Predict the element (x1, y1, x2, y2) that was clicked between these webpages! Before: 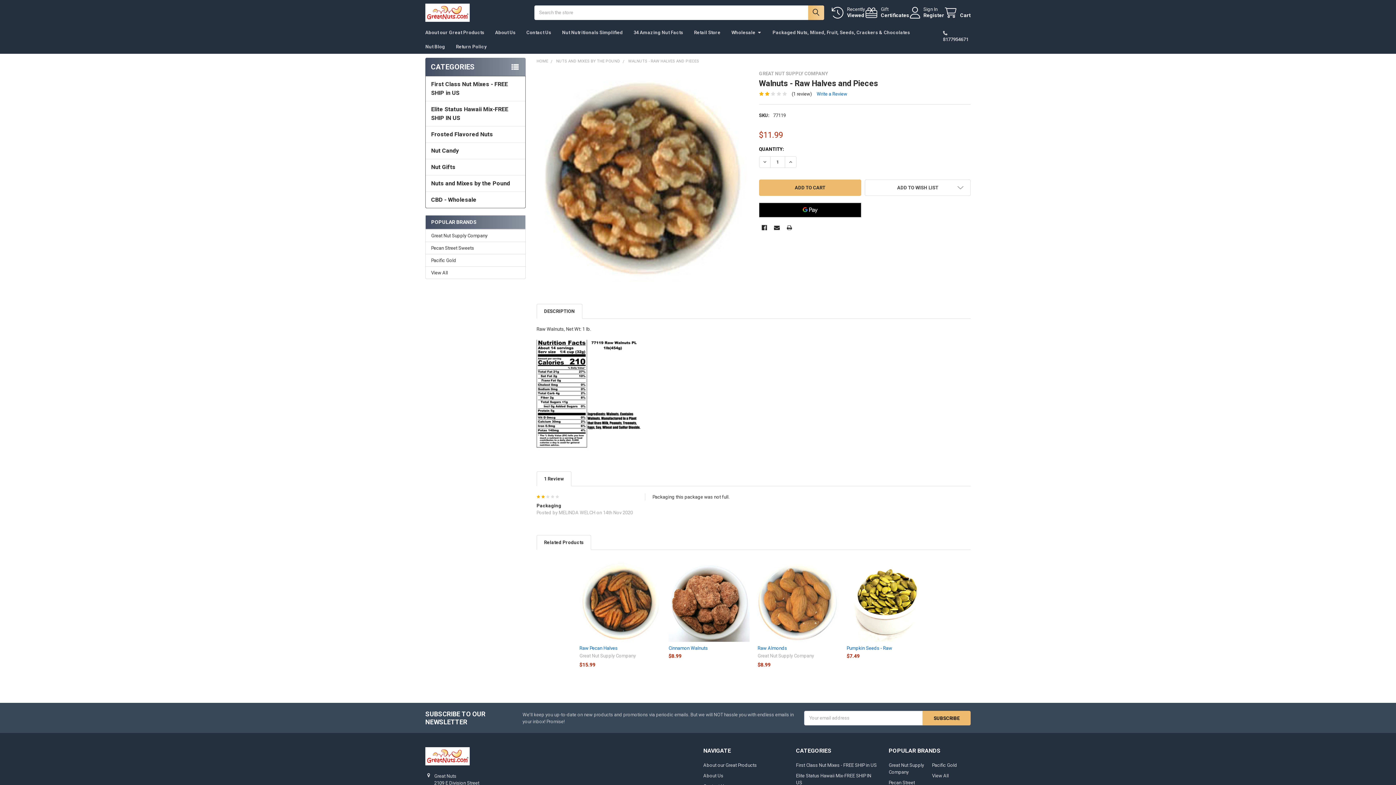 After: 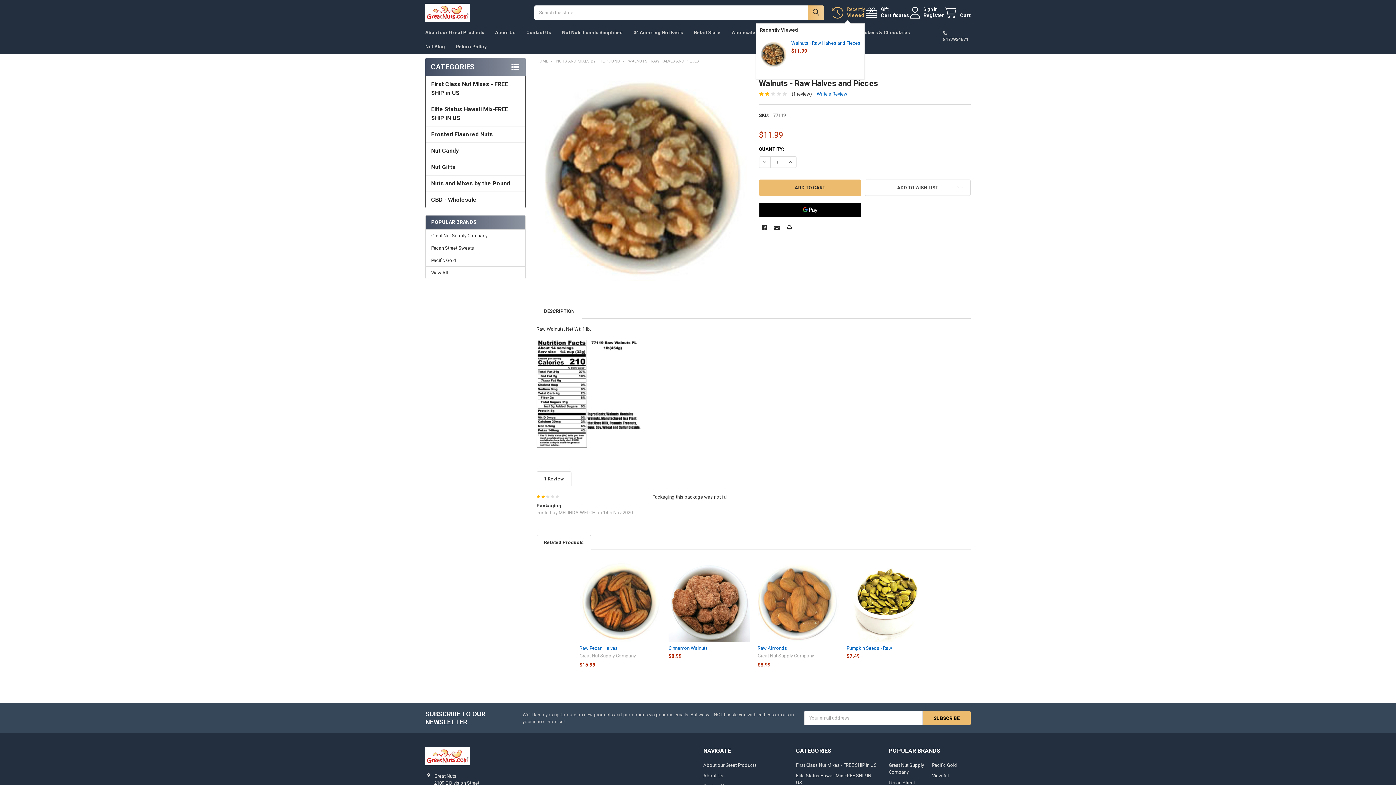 Action: bbox: (831, 6, 865, 18) label: Recently
Viewed